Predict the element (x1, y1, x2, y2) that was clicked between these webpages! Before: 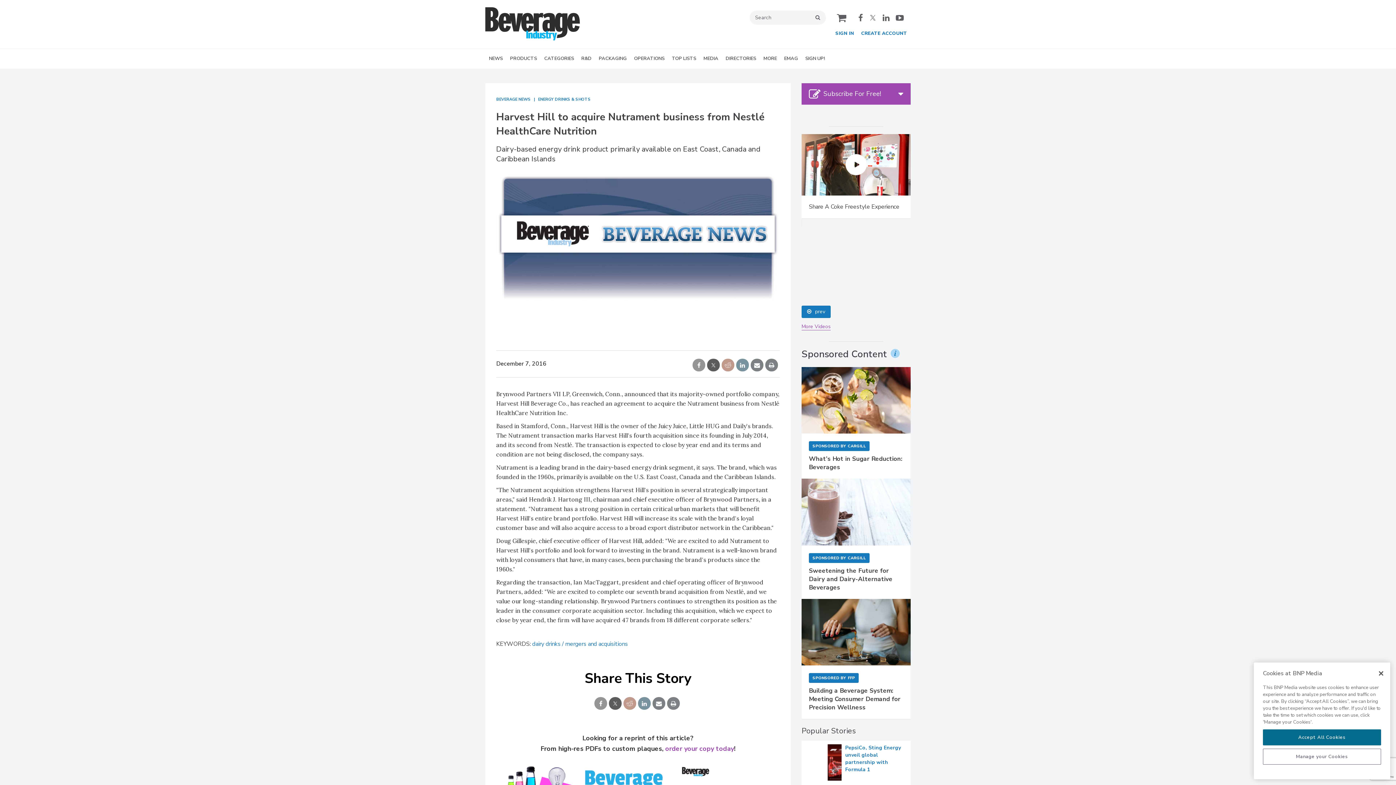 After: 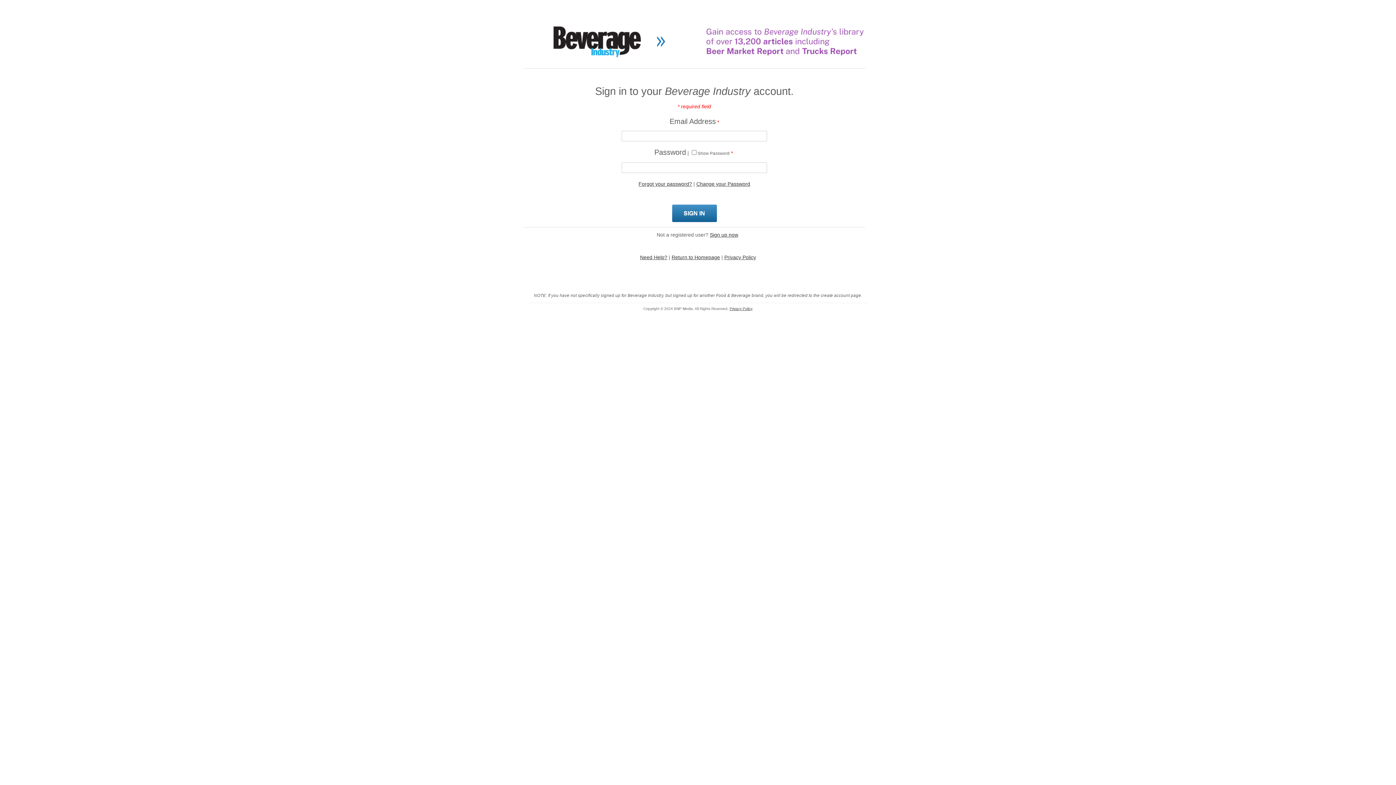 Action: bbox: (835, 30, 854, 36) label: SIGN IN